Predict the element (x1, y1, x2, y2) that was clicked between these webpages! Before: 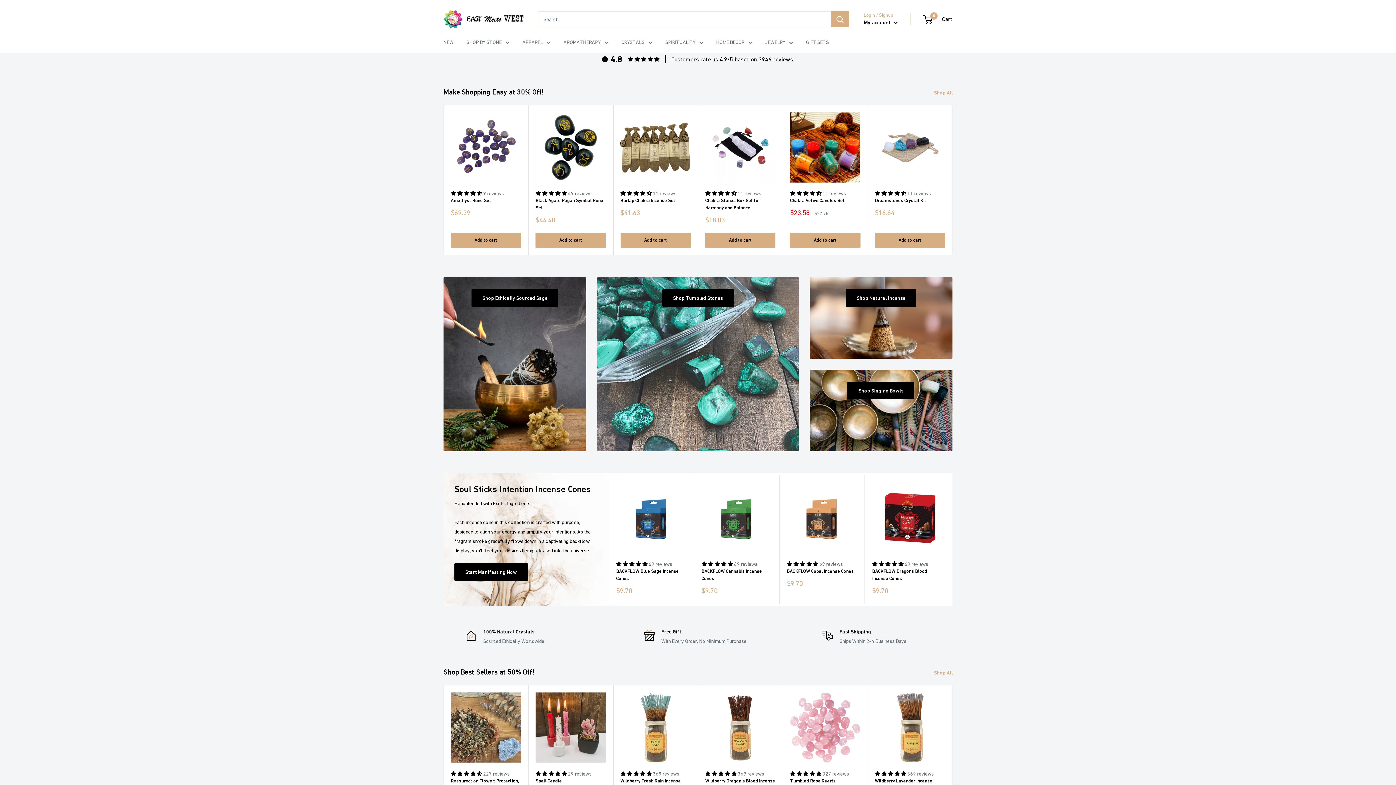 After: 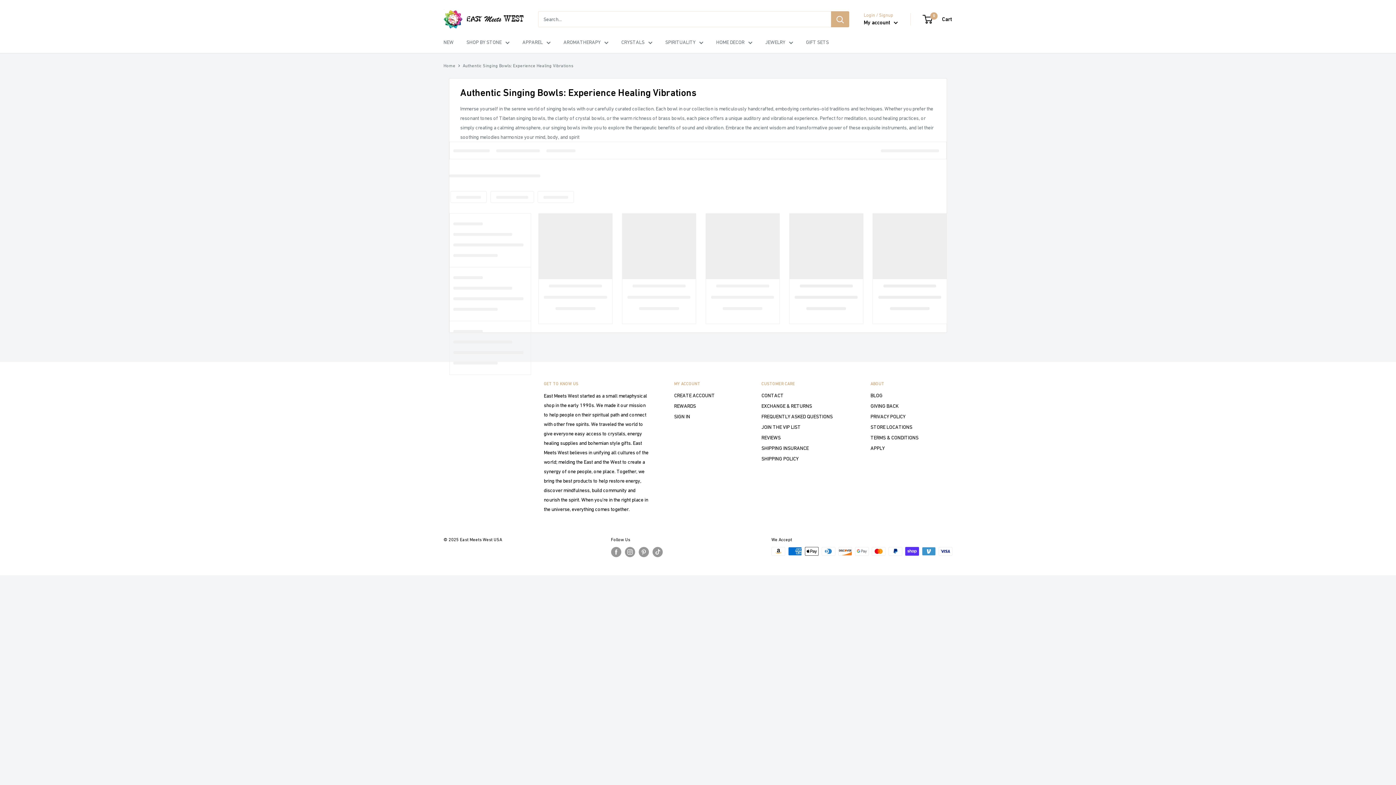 Action: bbox: (809, 369, 952, 451) label: Shop Singing Bowls